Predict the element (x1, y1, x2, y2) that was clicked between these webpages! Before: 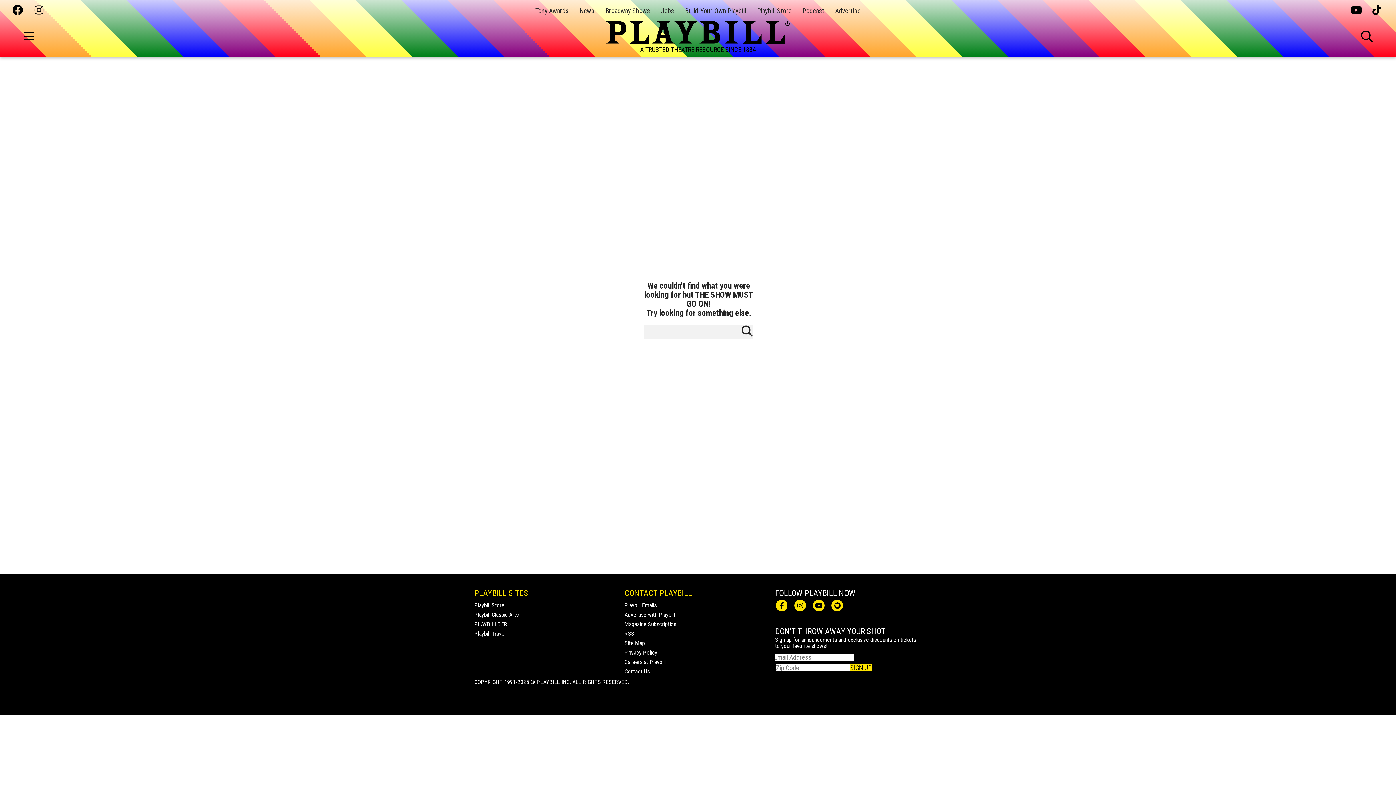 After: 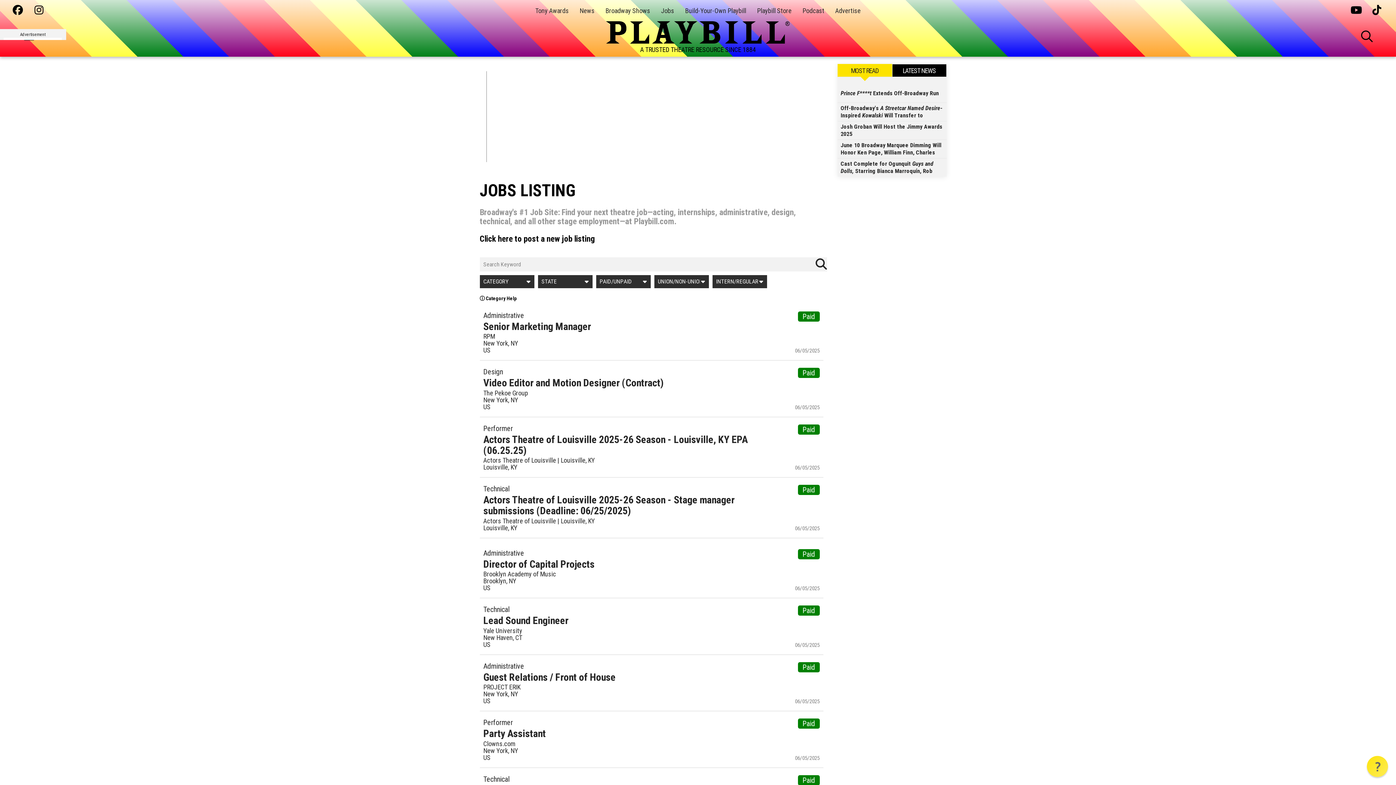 Action: bbox: (661, 6, 674, 14) label: Jobs